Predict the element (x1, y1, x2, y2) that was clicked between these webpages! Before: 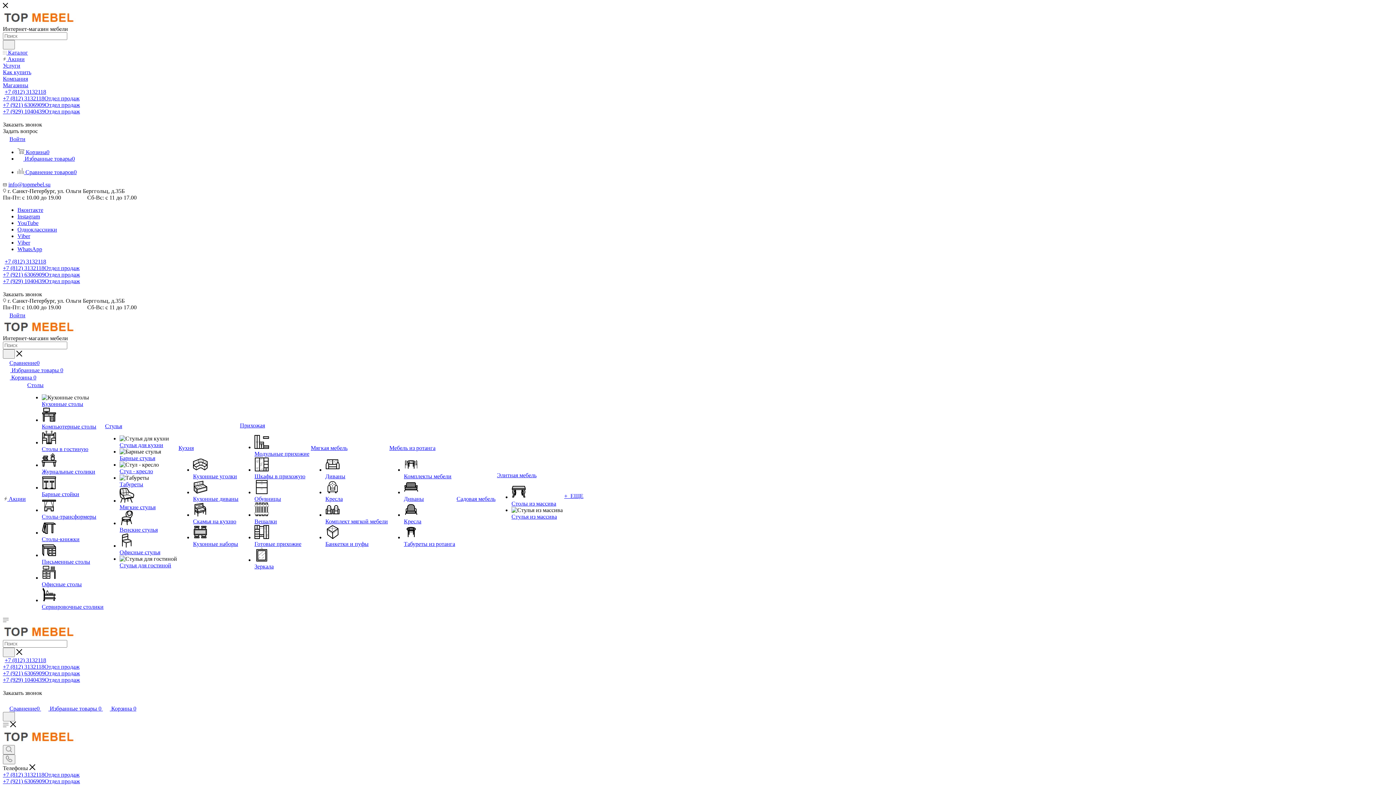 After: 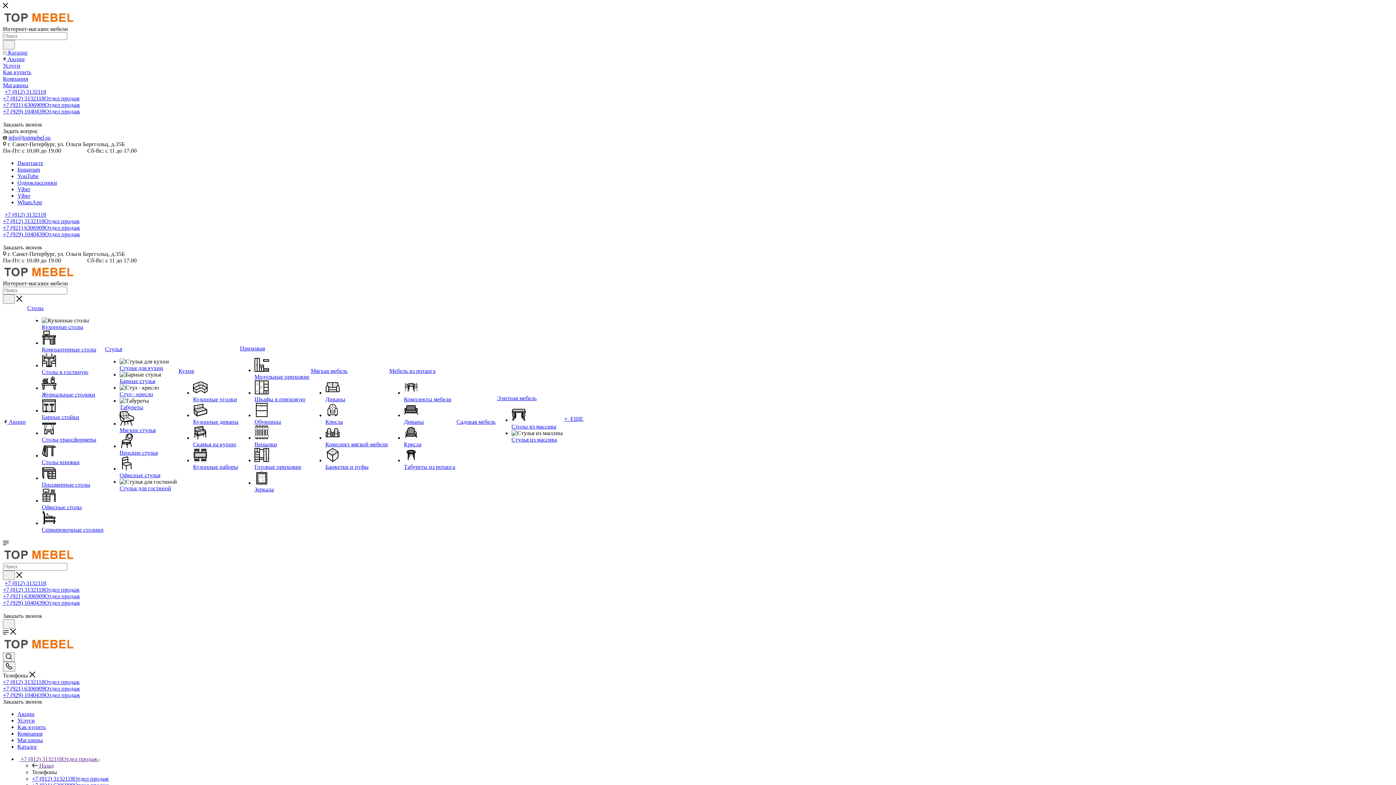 Action: label: Диваны bbox: (325, 473, 345, 479)